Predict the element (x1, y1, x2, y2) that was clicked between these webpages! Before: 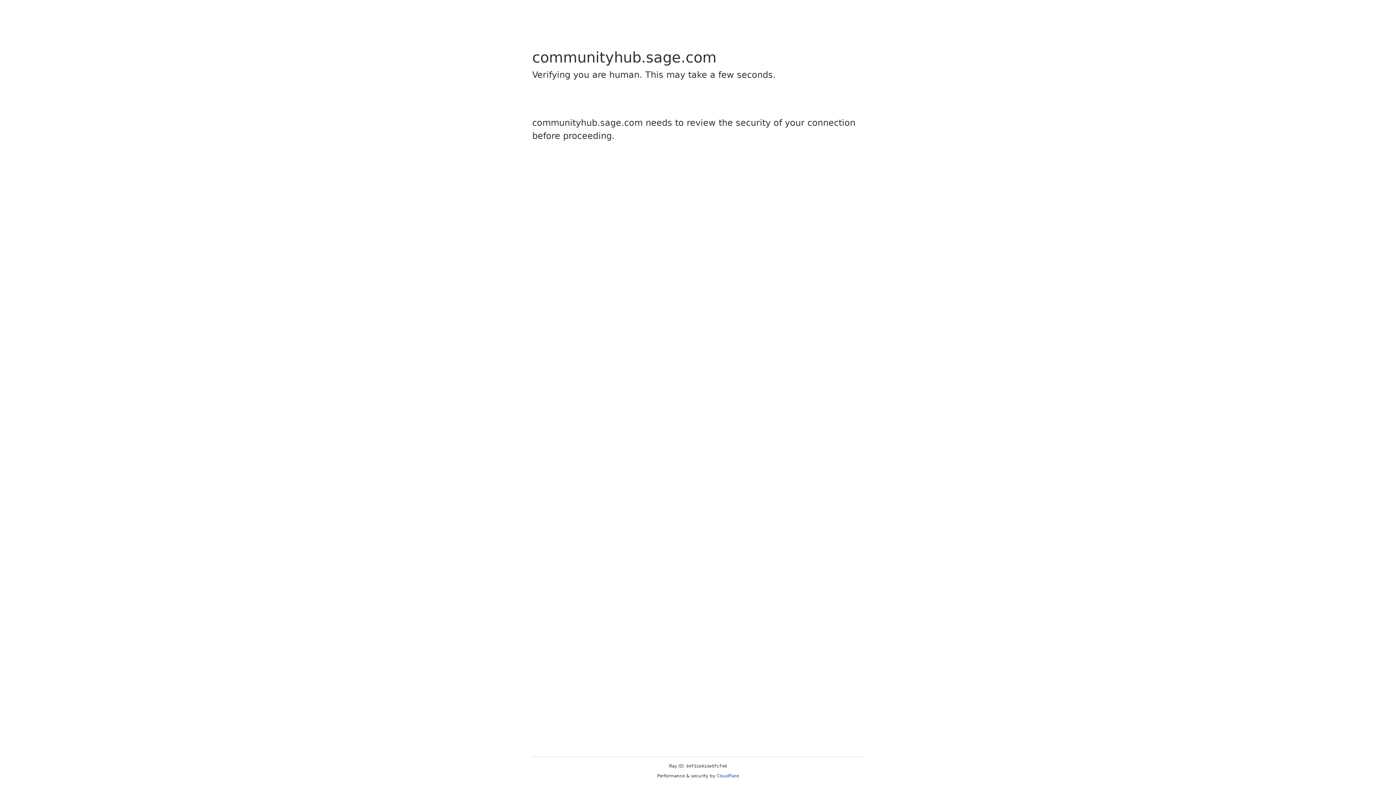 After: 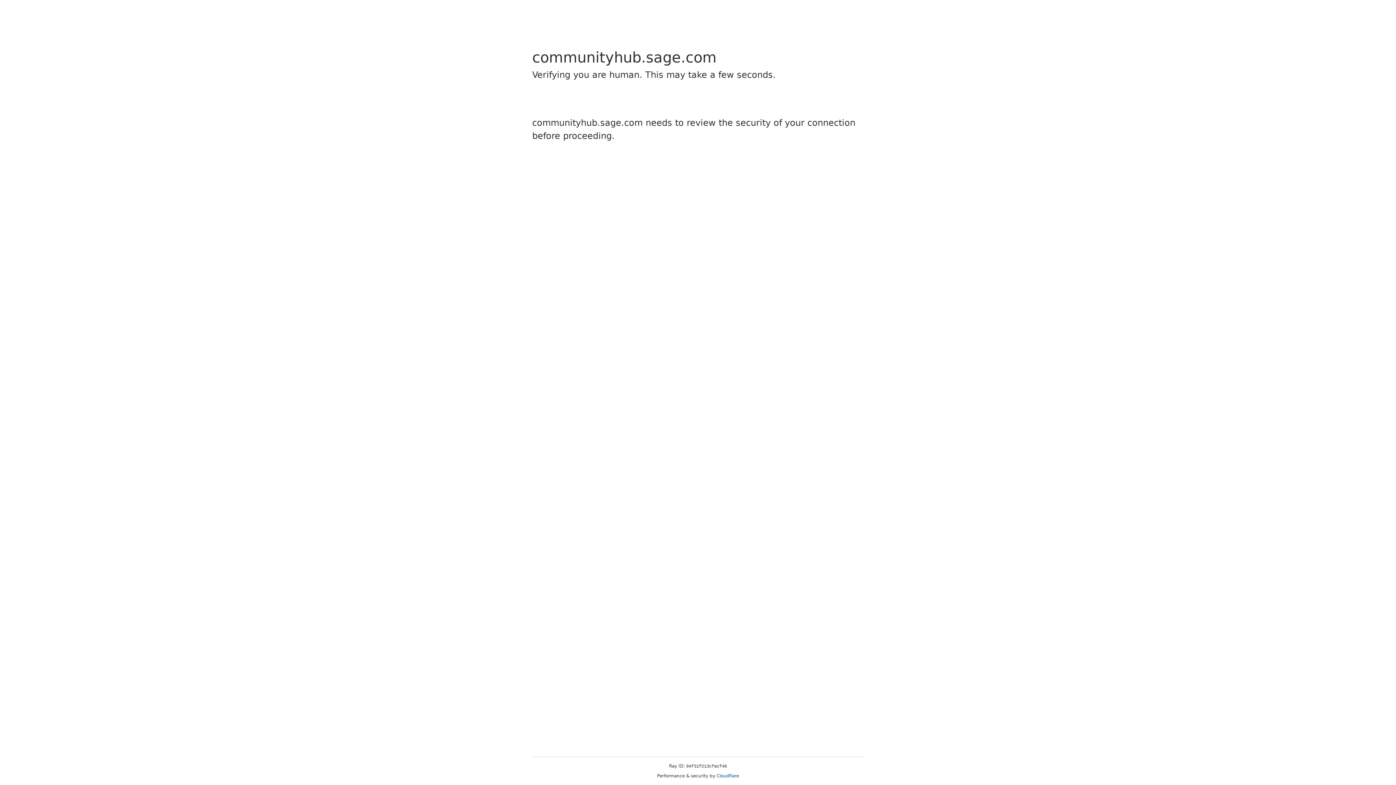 Action: label: Cloudflare bbox: (716, 773, 739, 778)